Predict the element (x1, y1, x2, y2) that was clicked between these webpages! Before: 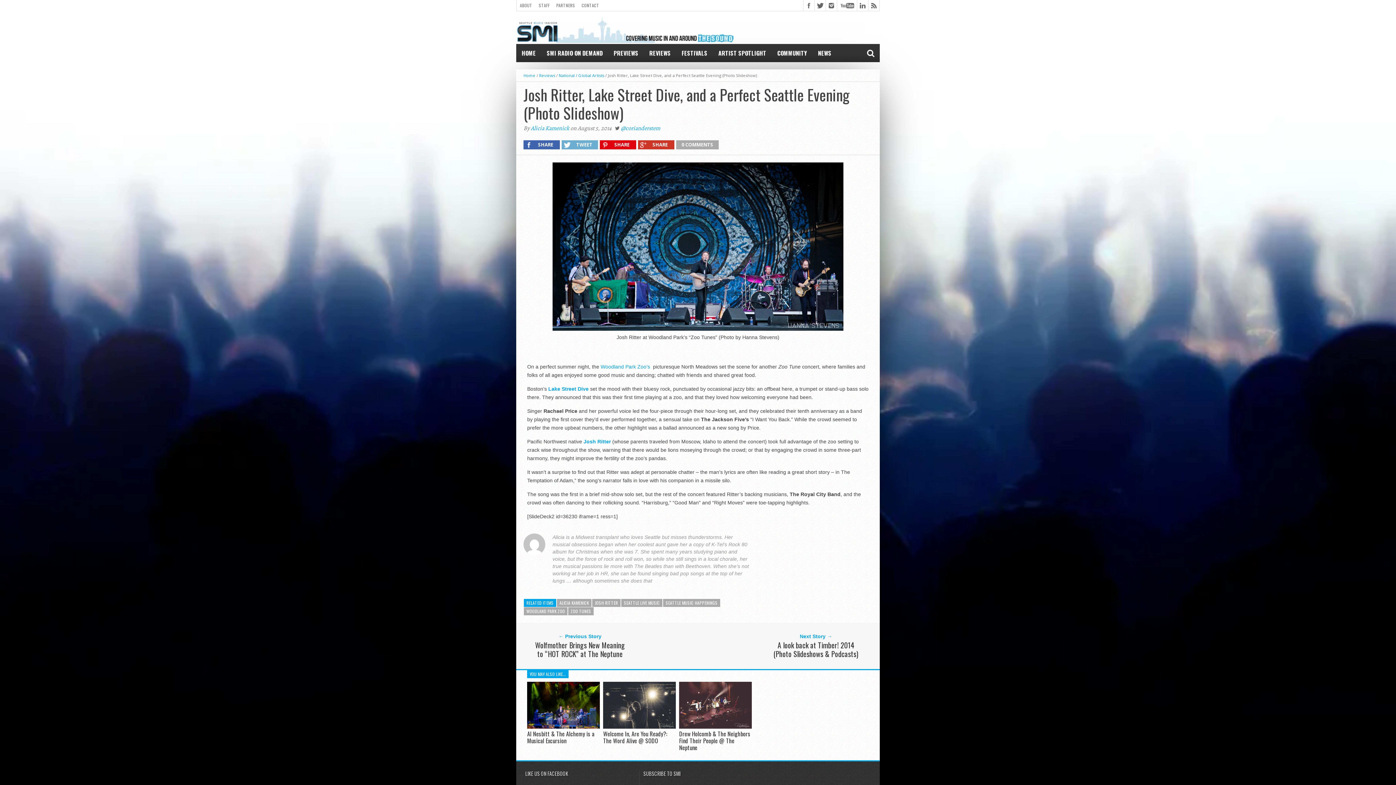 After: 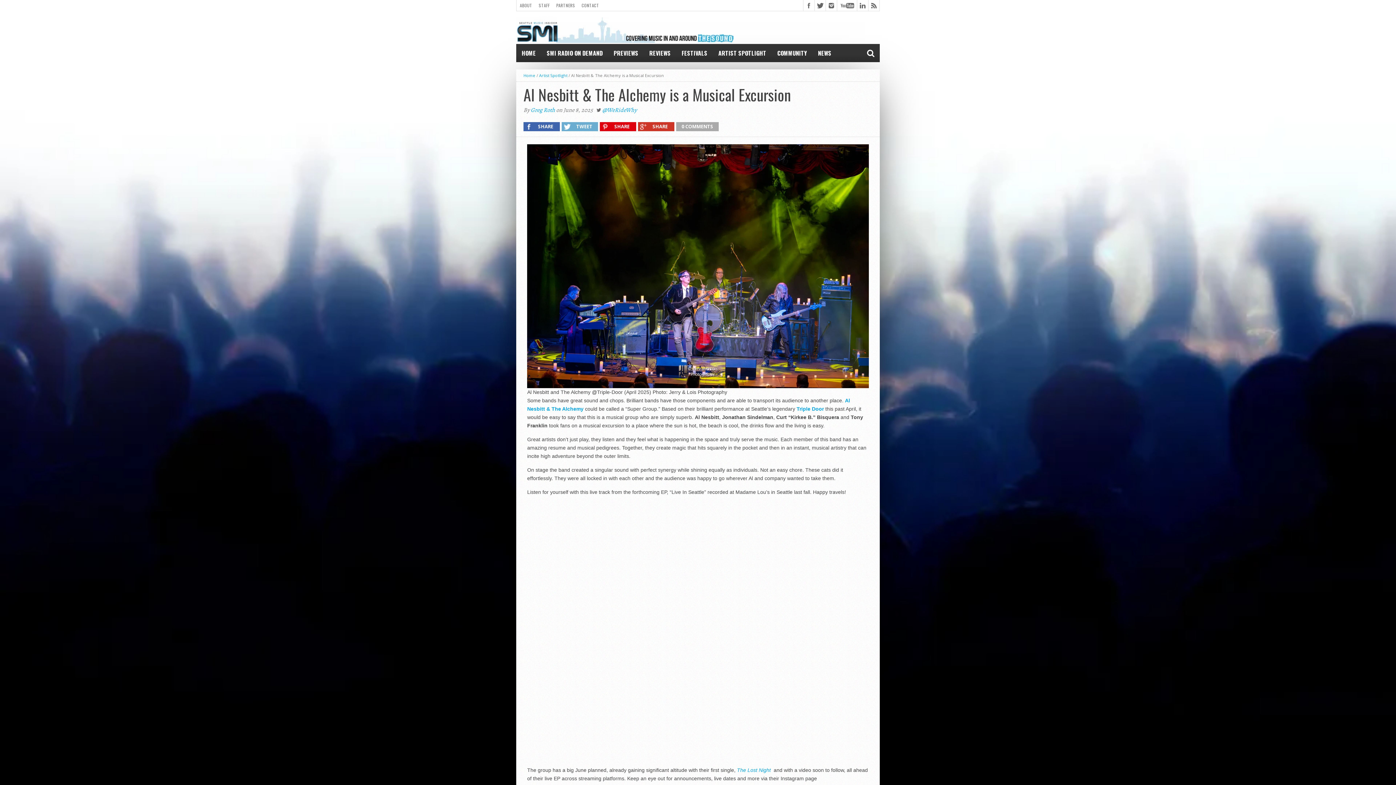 Action: bbox: (527, 729, 594, 745) label: Al Nesbitt & The Alchemy is a Musical Excursion